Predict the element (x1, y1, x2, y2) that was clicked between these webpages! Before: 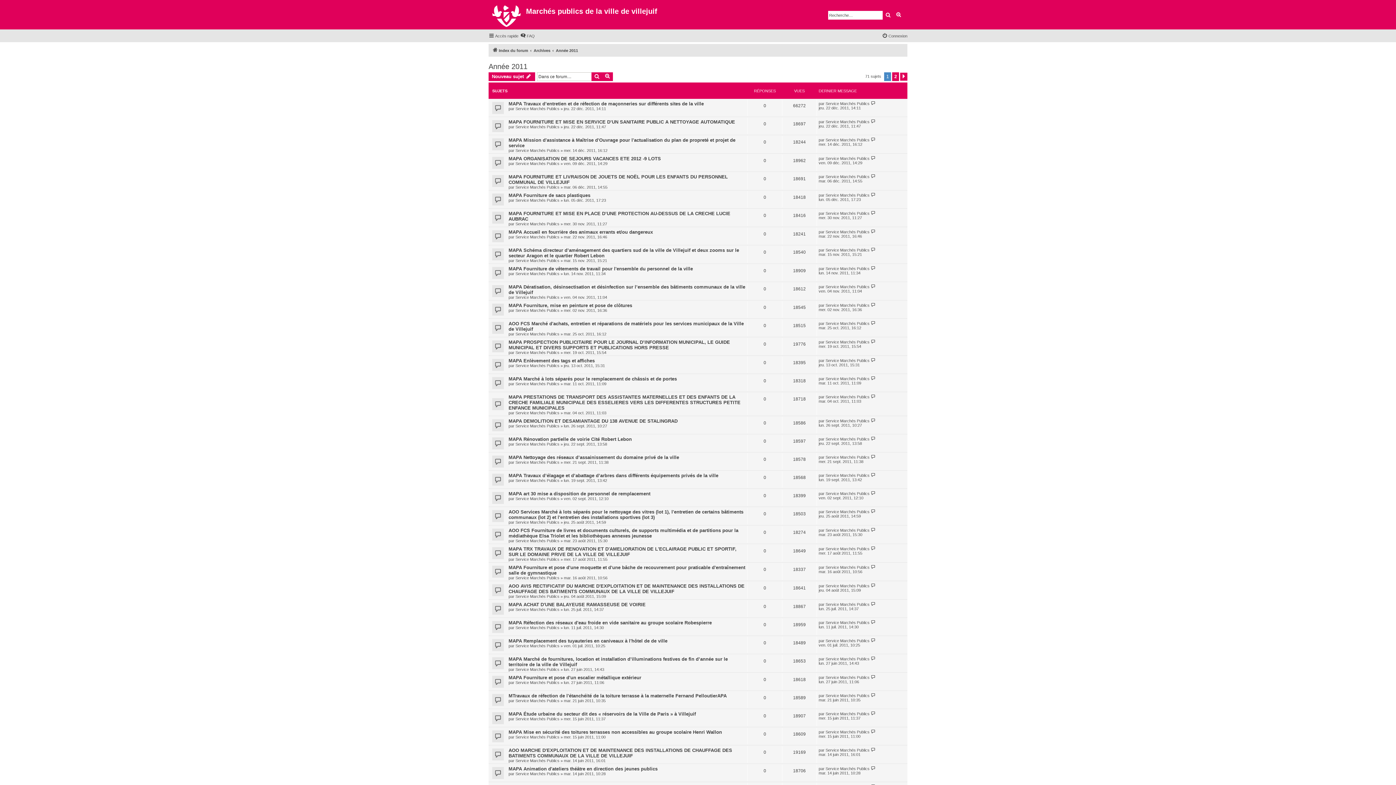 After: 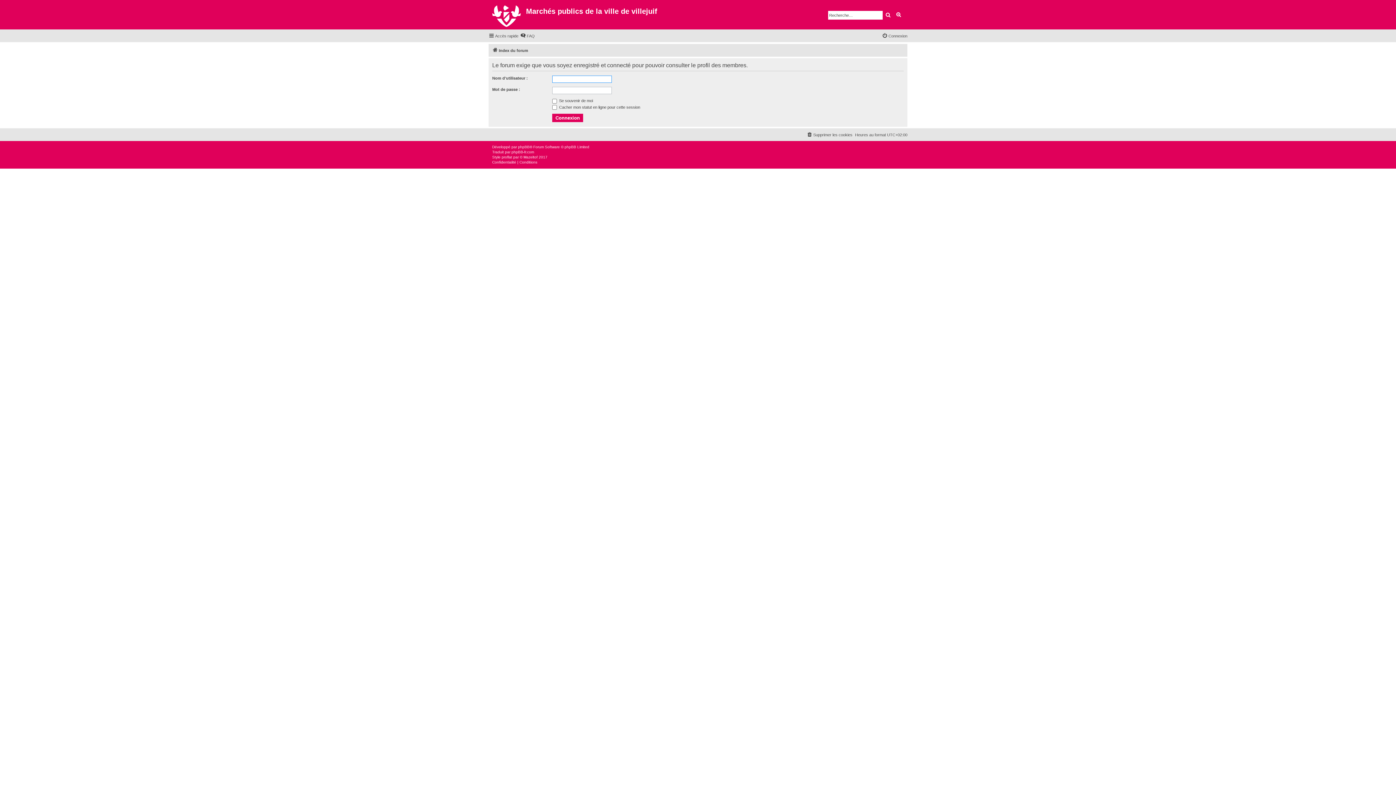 Action: bbox: (825, 546, 869, 551) label: Service Marchés Publics